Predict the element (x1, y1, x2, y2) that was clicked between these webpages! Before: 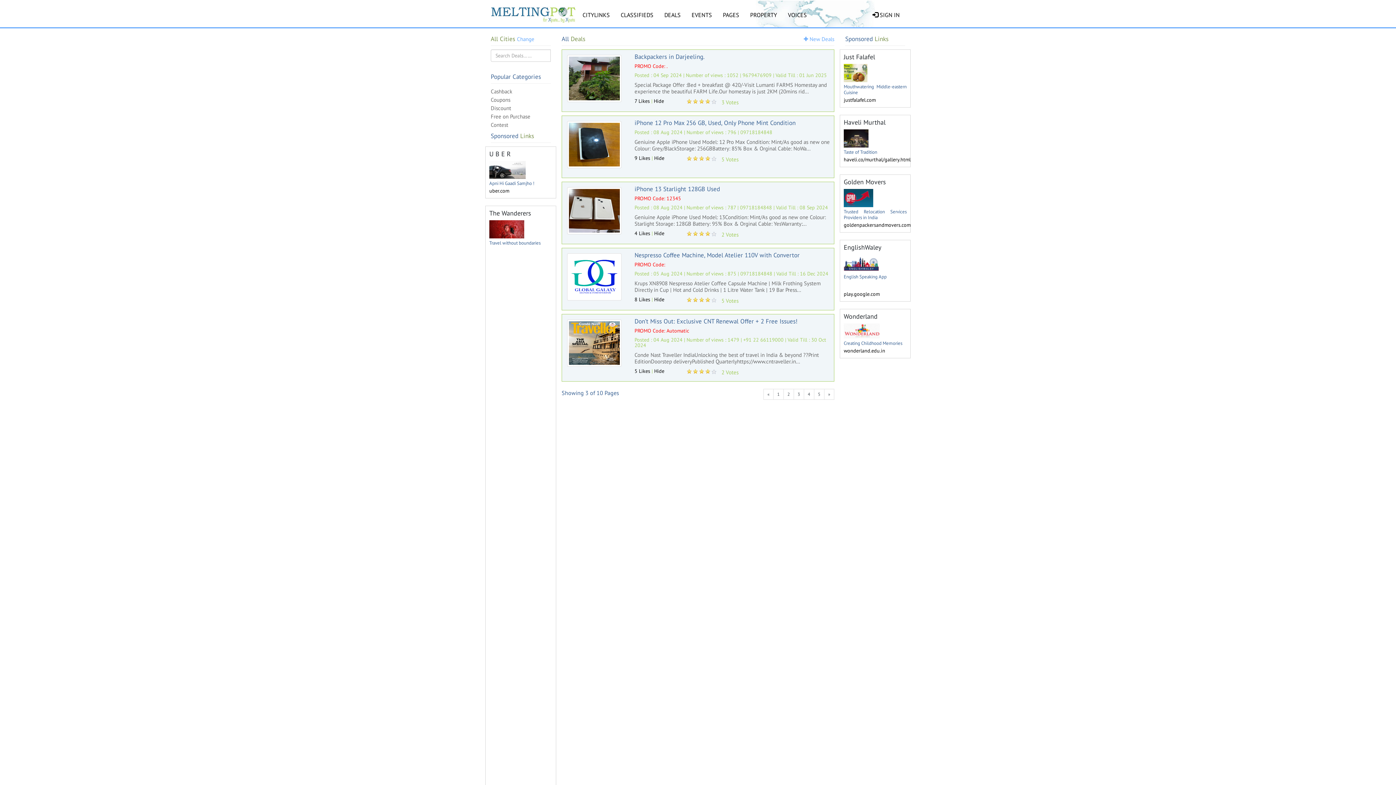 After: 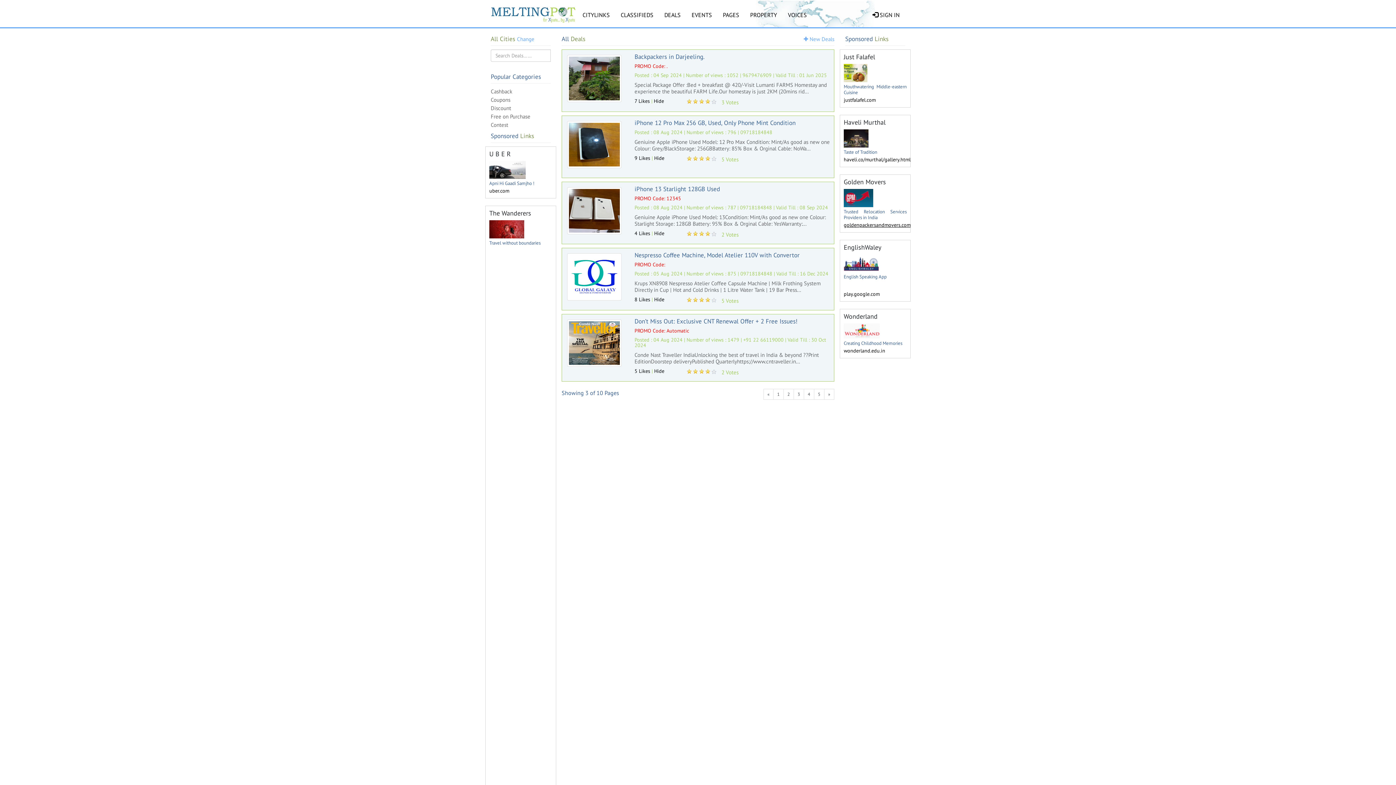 Action: bbox: (844, 221, 910, 228) label: goldenpackersandmovers.com